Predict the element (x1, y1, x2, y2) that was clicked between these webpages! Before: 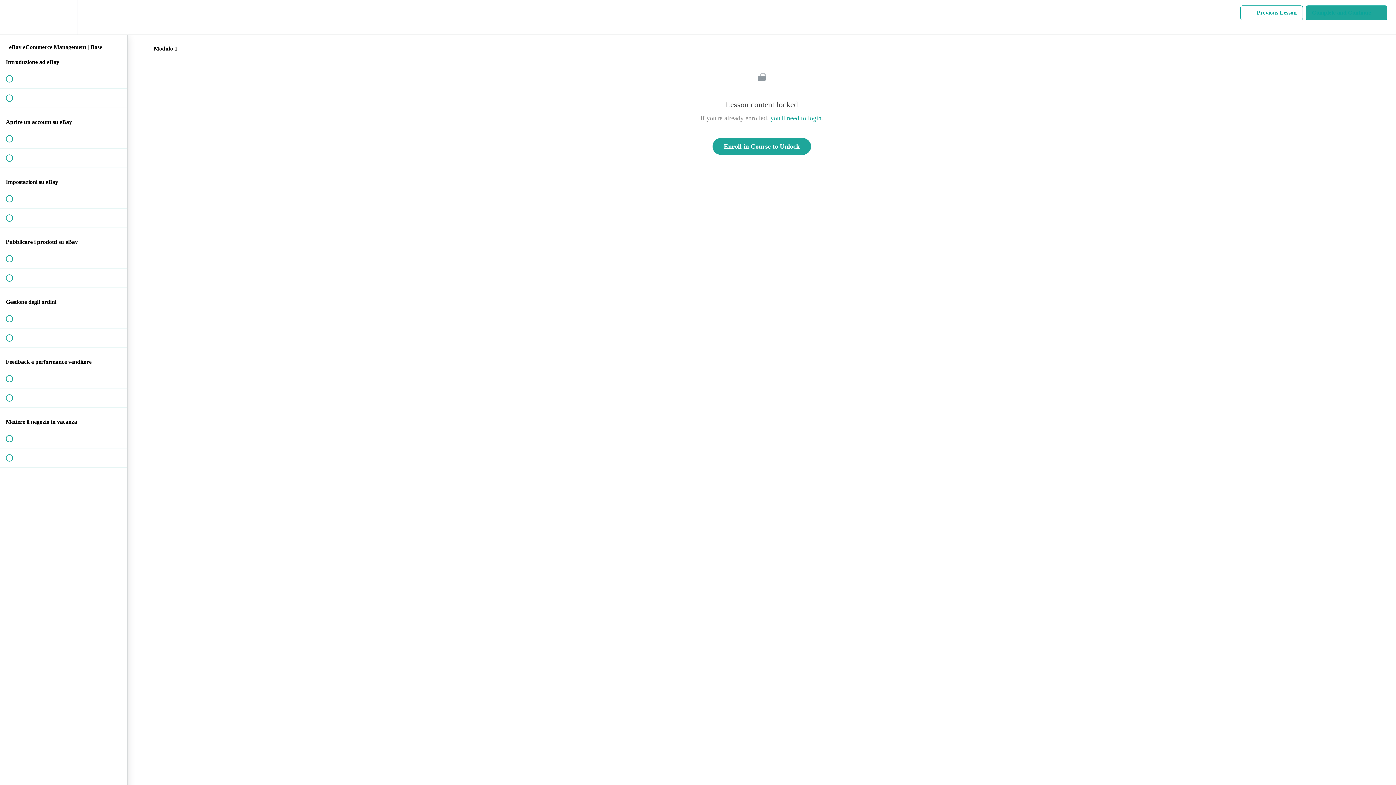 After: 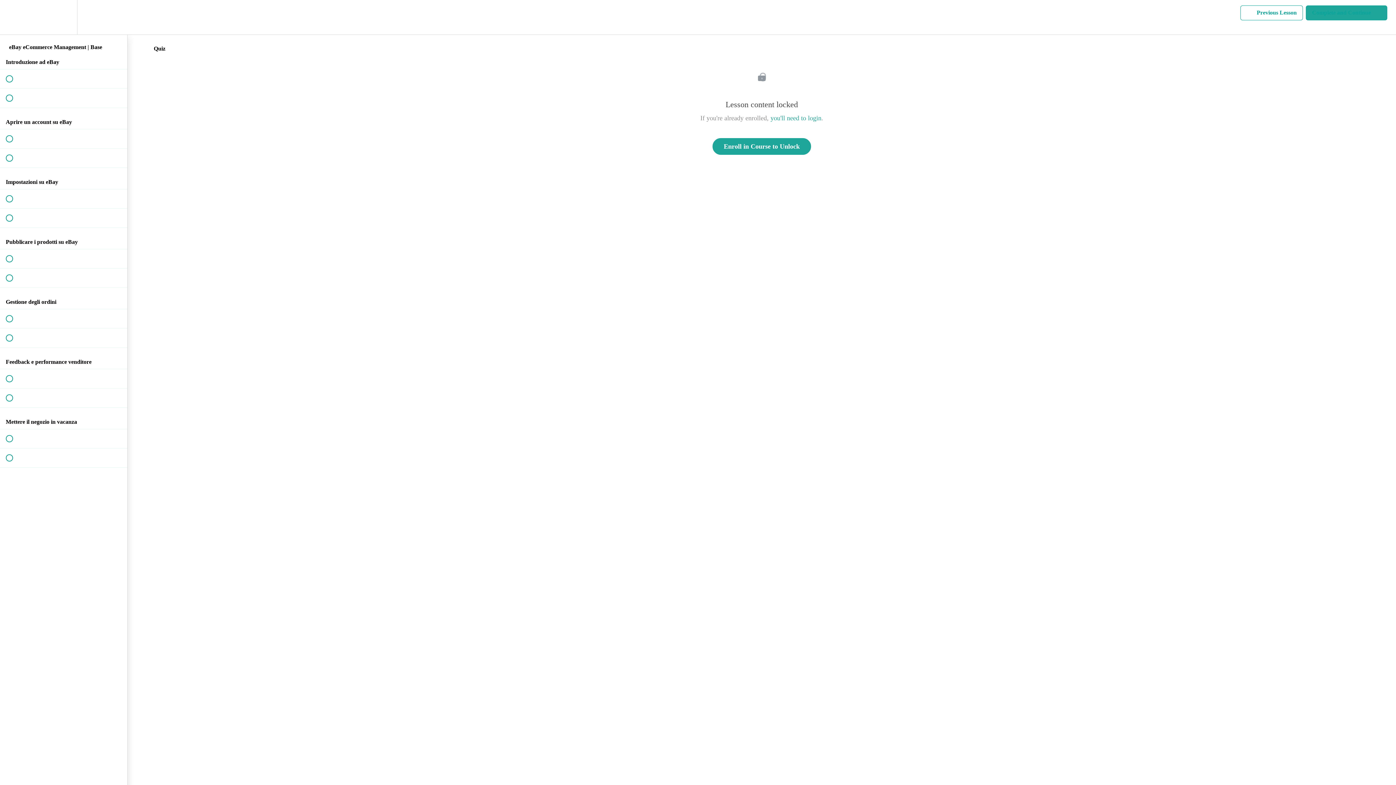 Action: bbox: (0, 148, 127, 167) label:  
 Quiz